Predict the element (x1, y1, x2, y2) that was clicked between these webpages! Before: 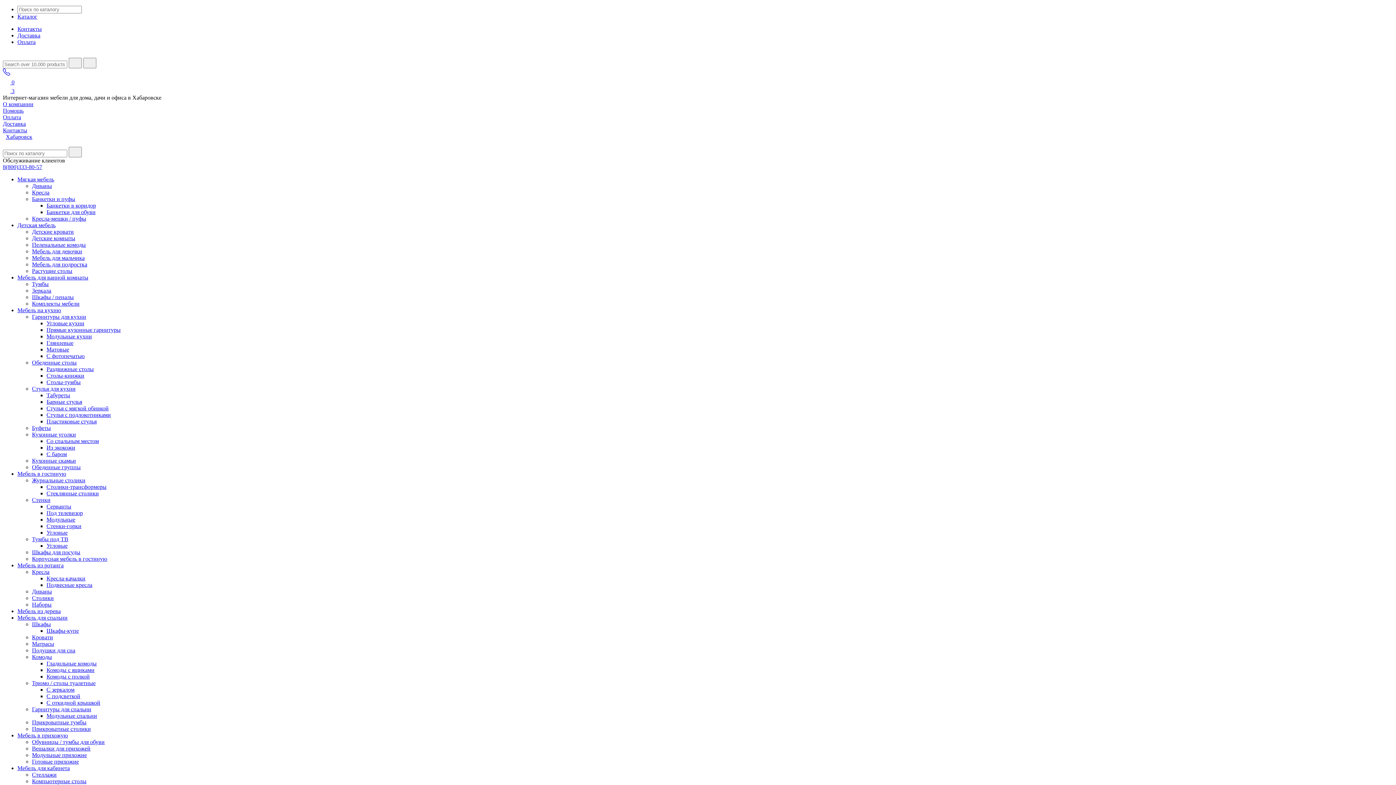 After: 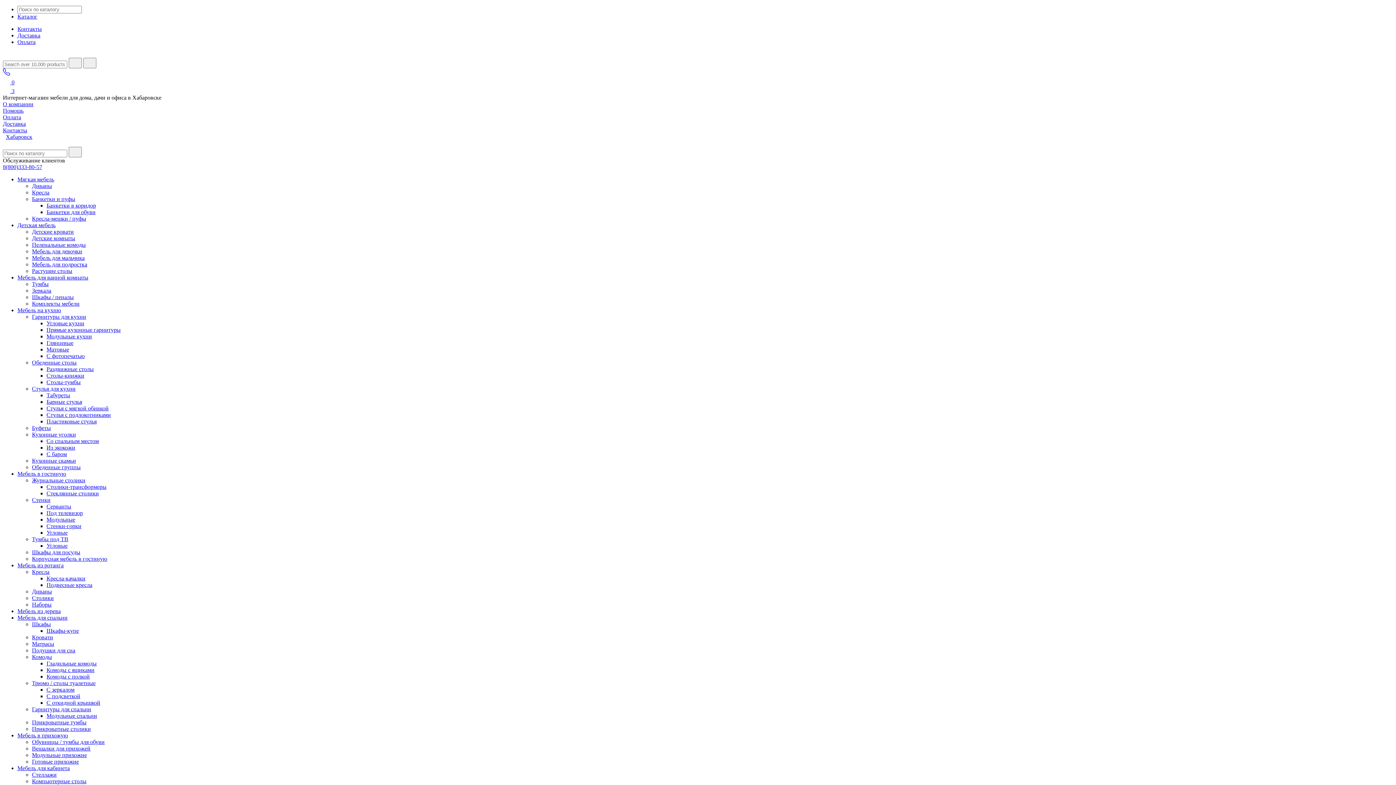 Action: label: Обувницы / тумбы для обуви bbox: (32, 739, 104, 745)